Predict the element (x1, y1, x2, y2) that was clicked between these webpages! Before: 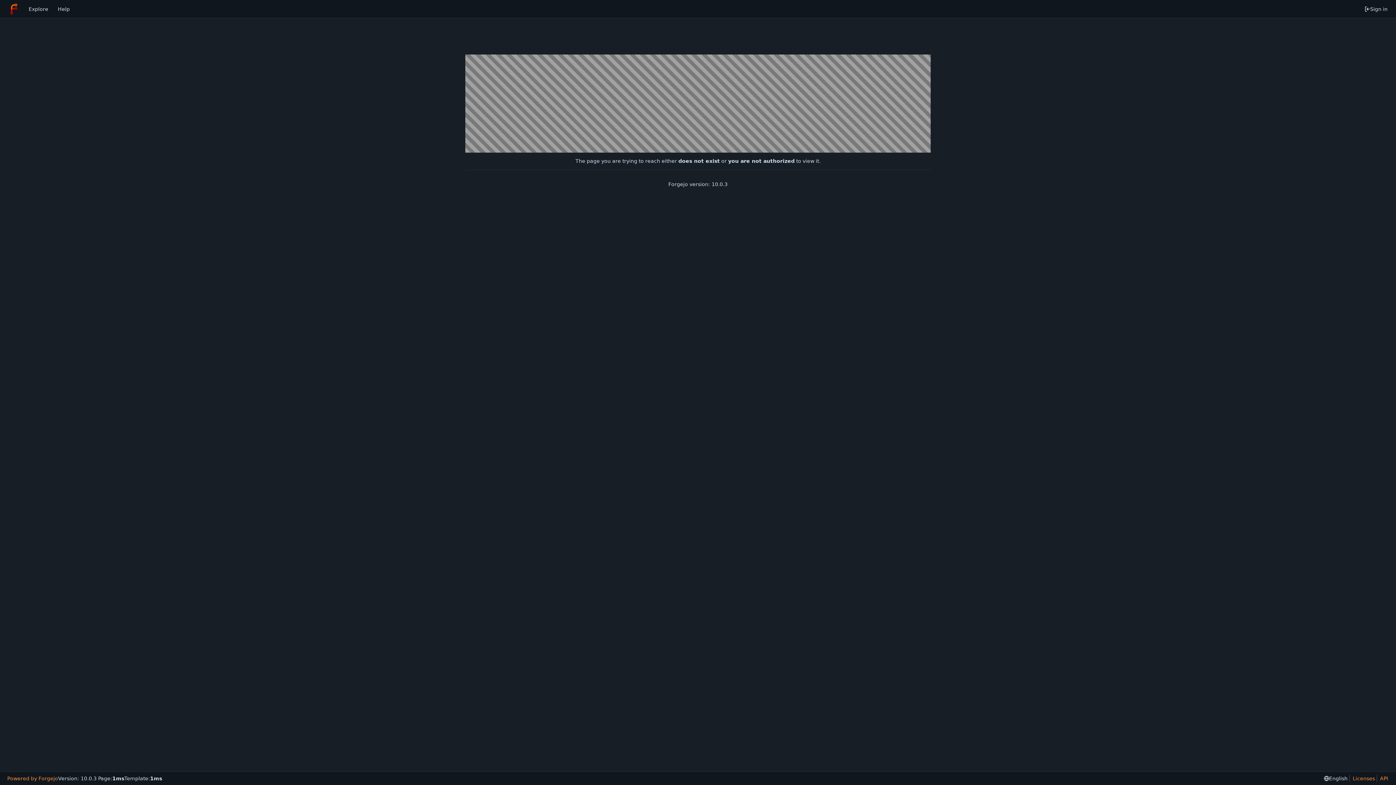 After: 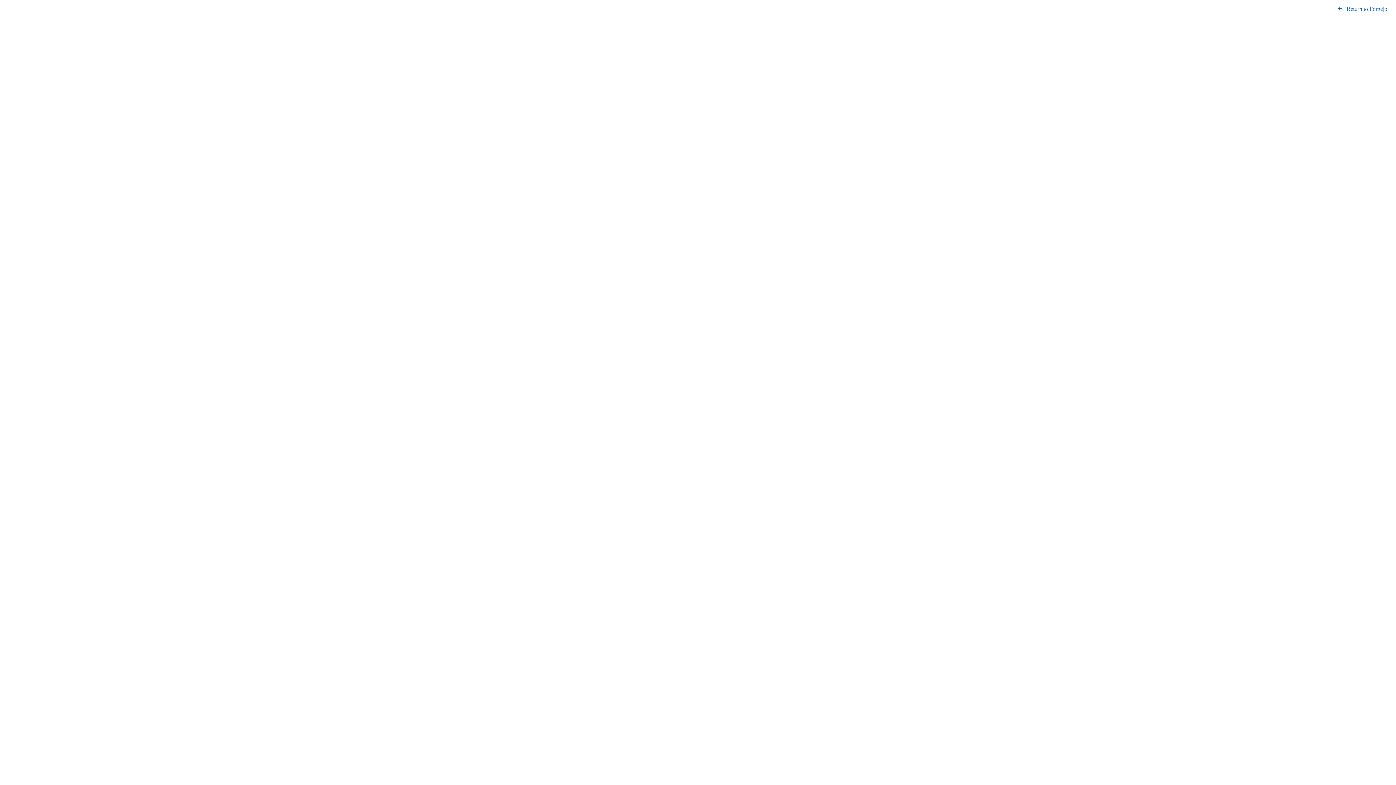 Action: bbox: (1377, 775, 1388, 782) label: API